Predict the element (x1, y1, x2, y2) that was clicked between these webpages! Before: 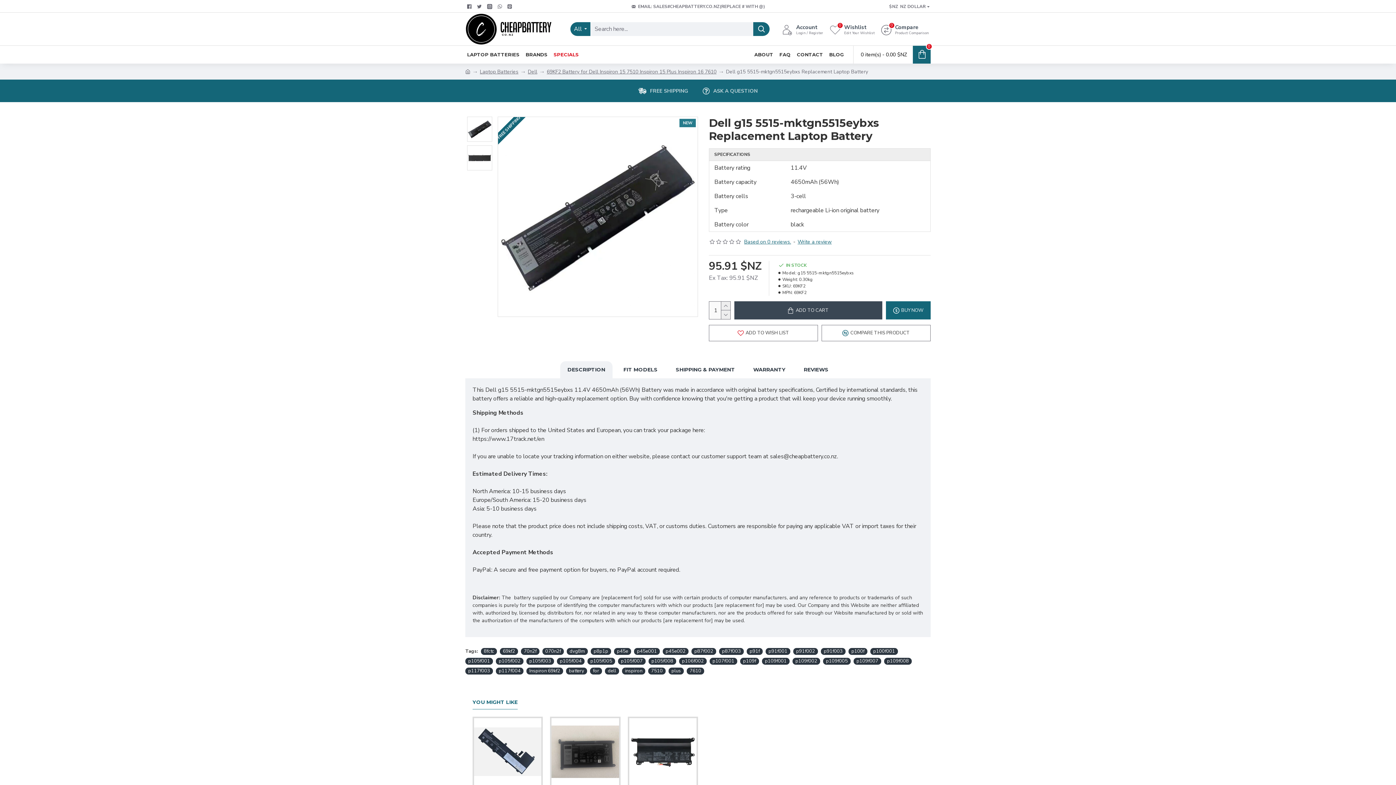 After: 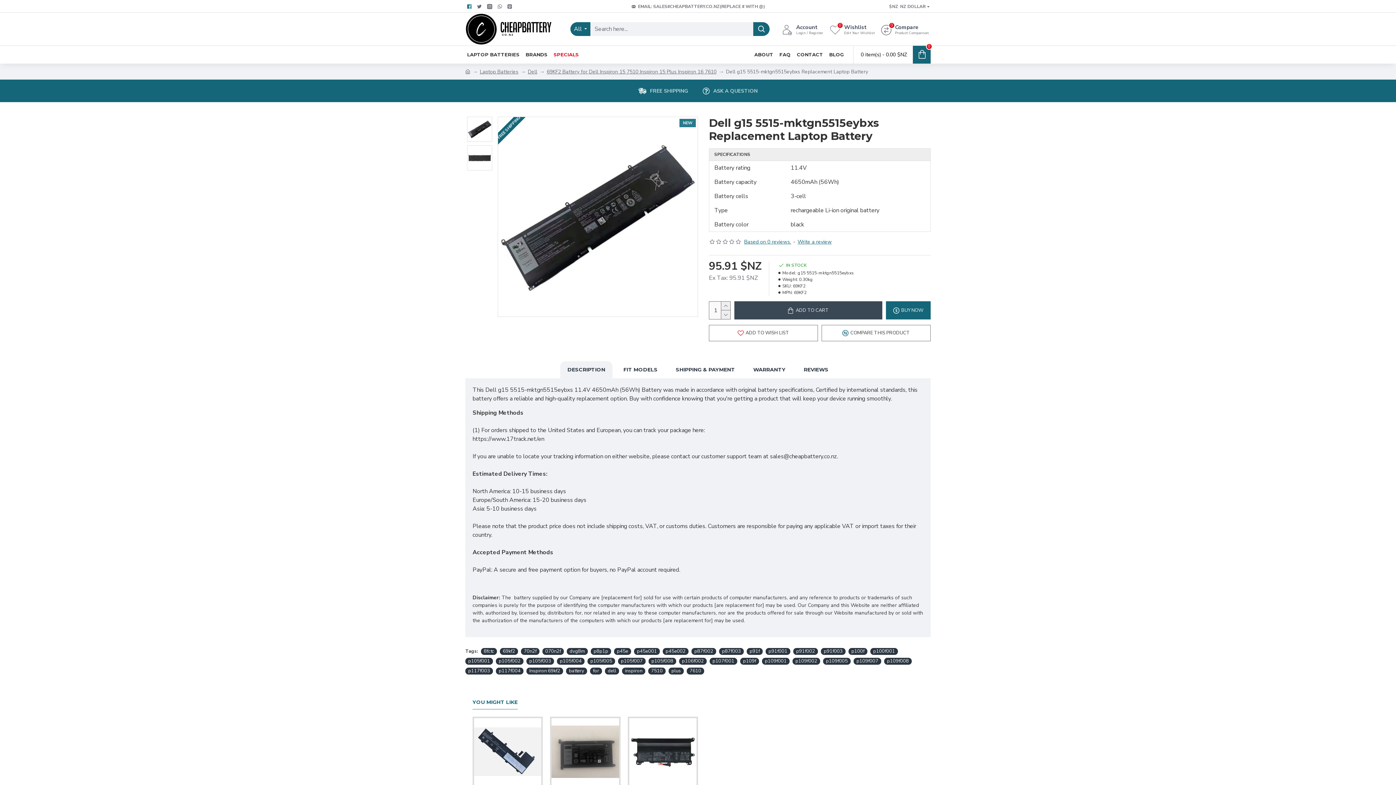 Action: bbox: (465, 0, 475, 12)